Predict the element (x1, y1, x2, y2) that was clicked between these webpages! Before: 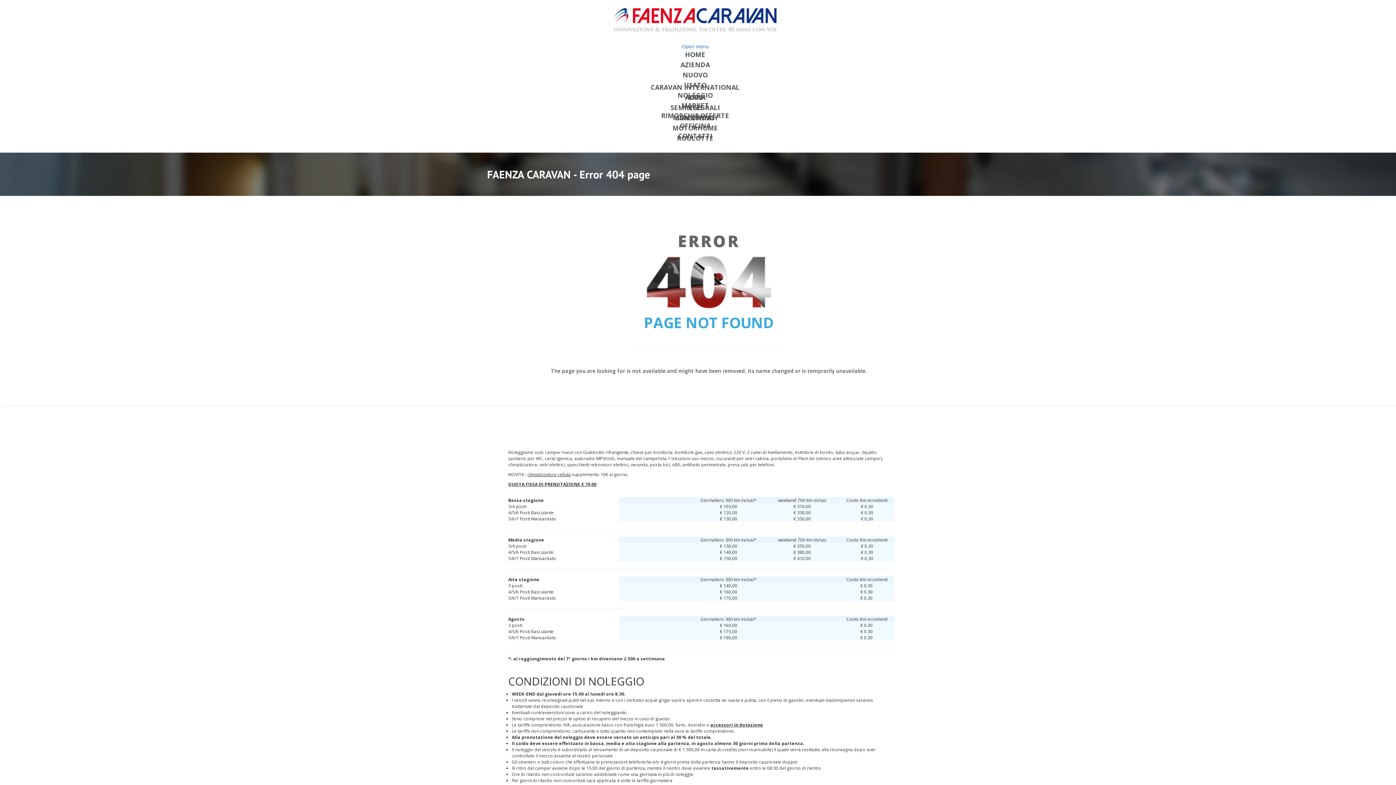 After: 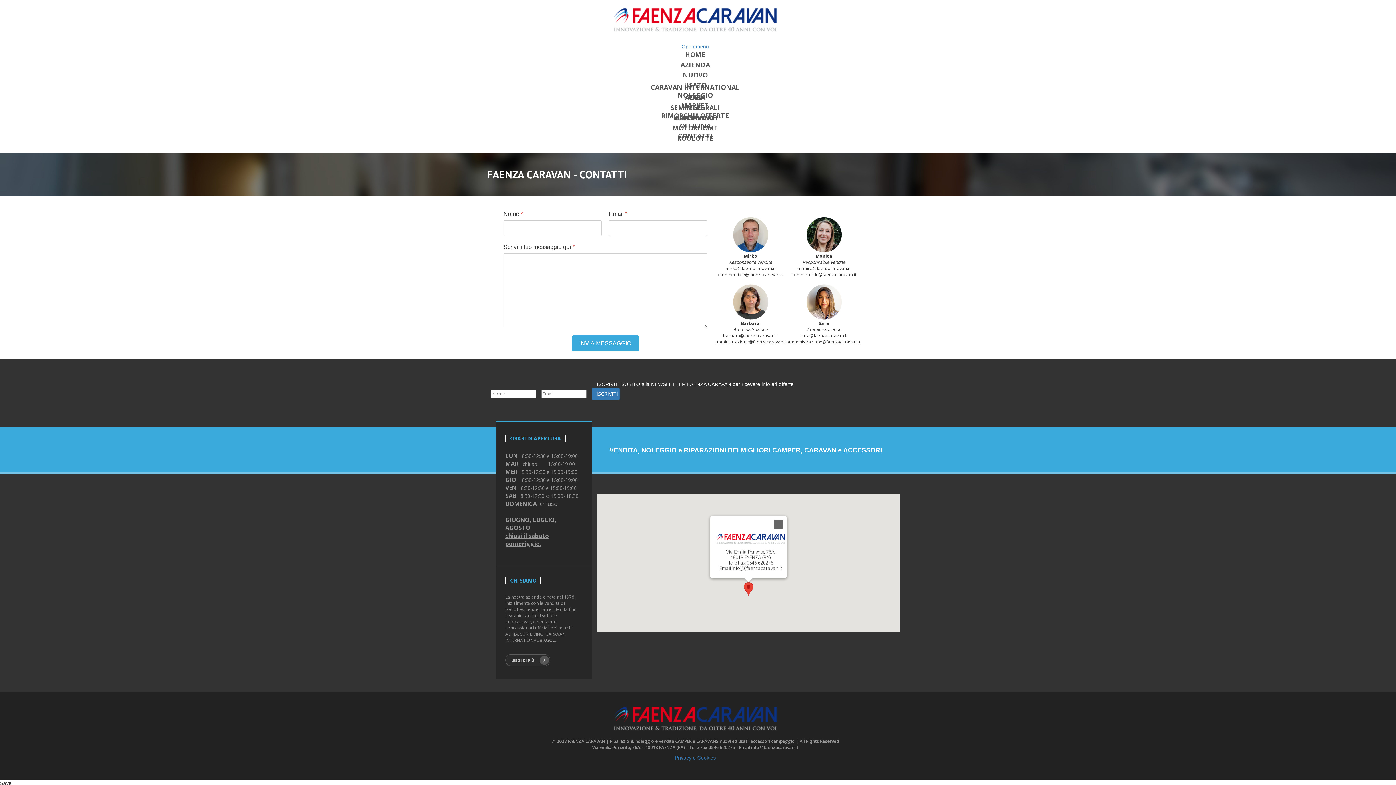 Action: bbox: (674, 131, 716, 144) label: CONTATTI